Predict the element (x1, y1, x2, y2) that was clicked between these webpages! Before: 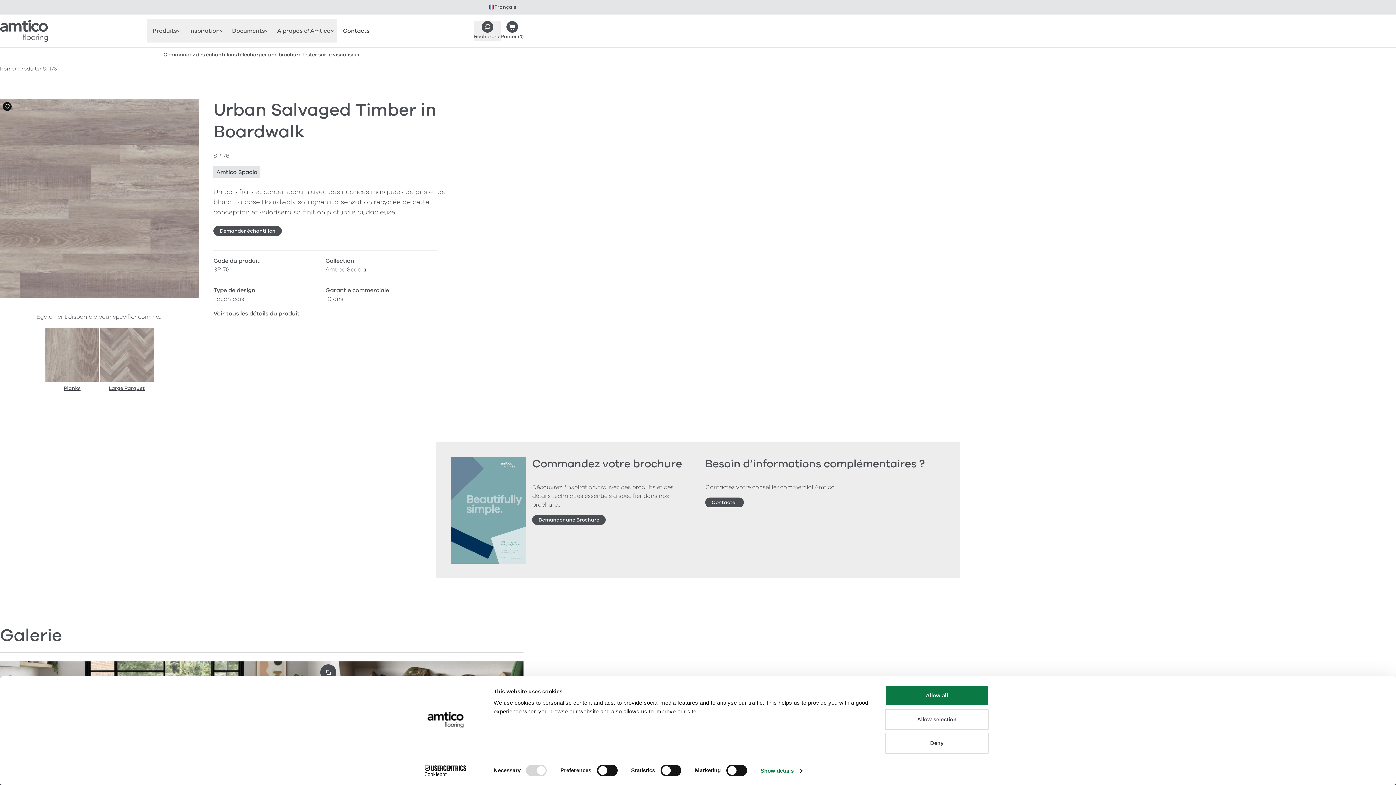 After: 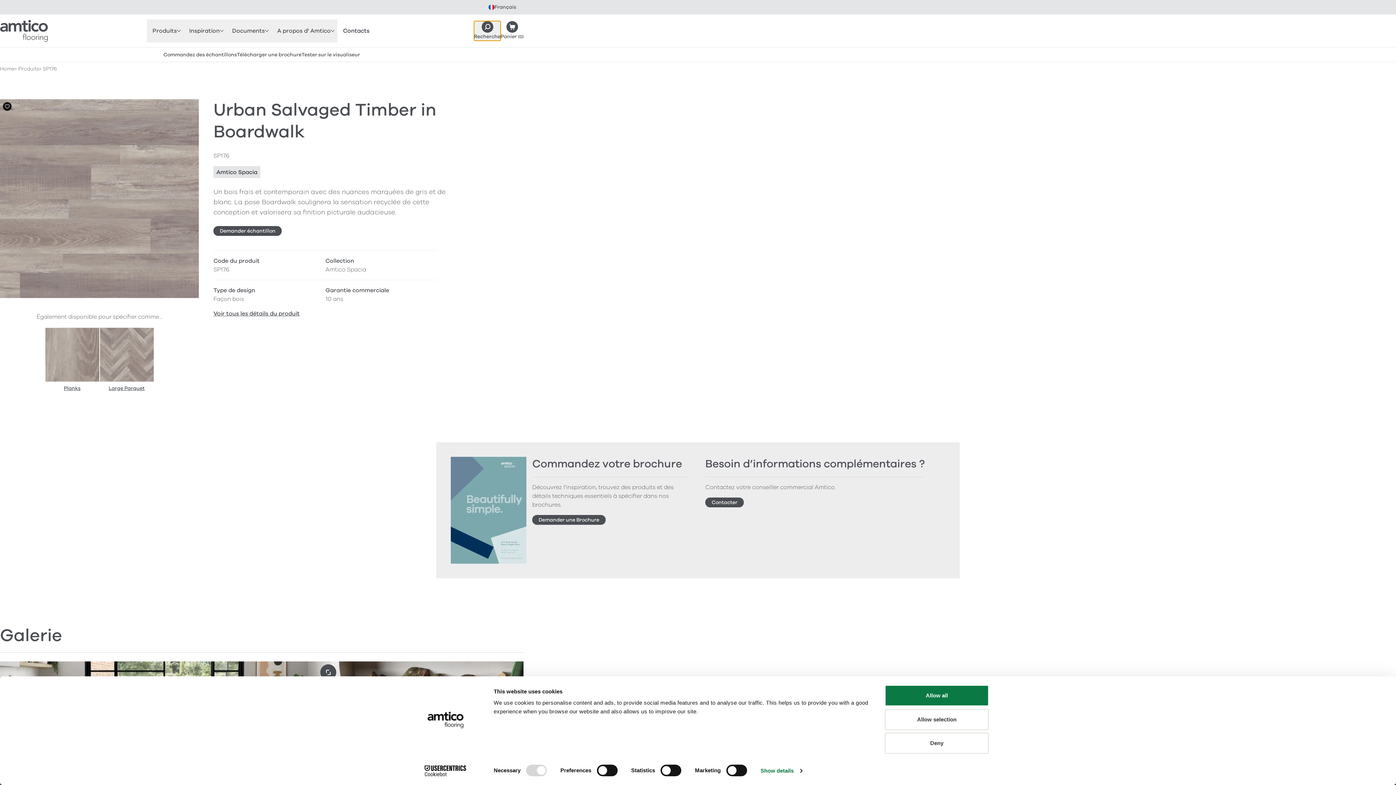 Action: bbox: (474, 21, 500, 40) label: Search